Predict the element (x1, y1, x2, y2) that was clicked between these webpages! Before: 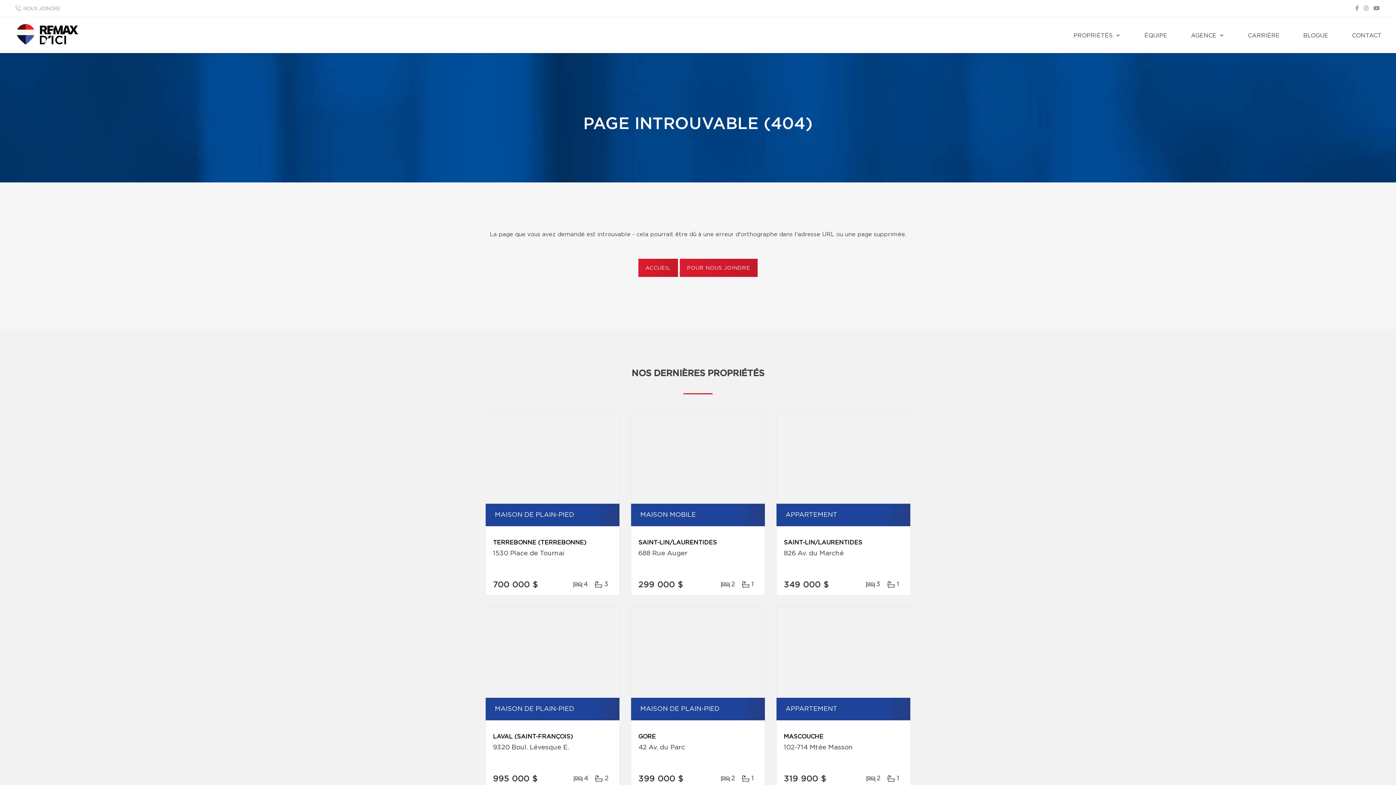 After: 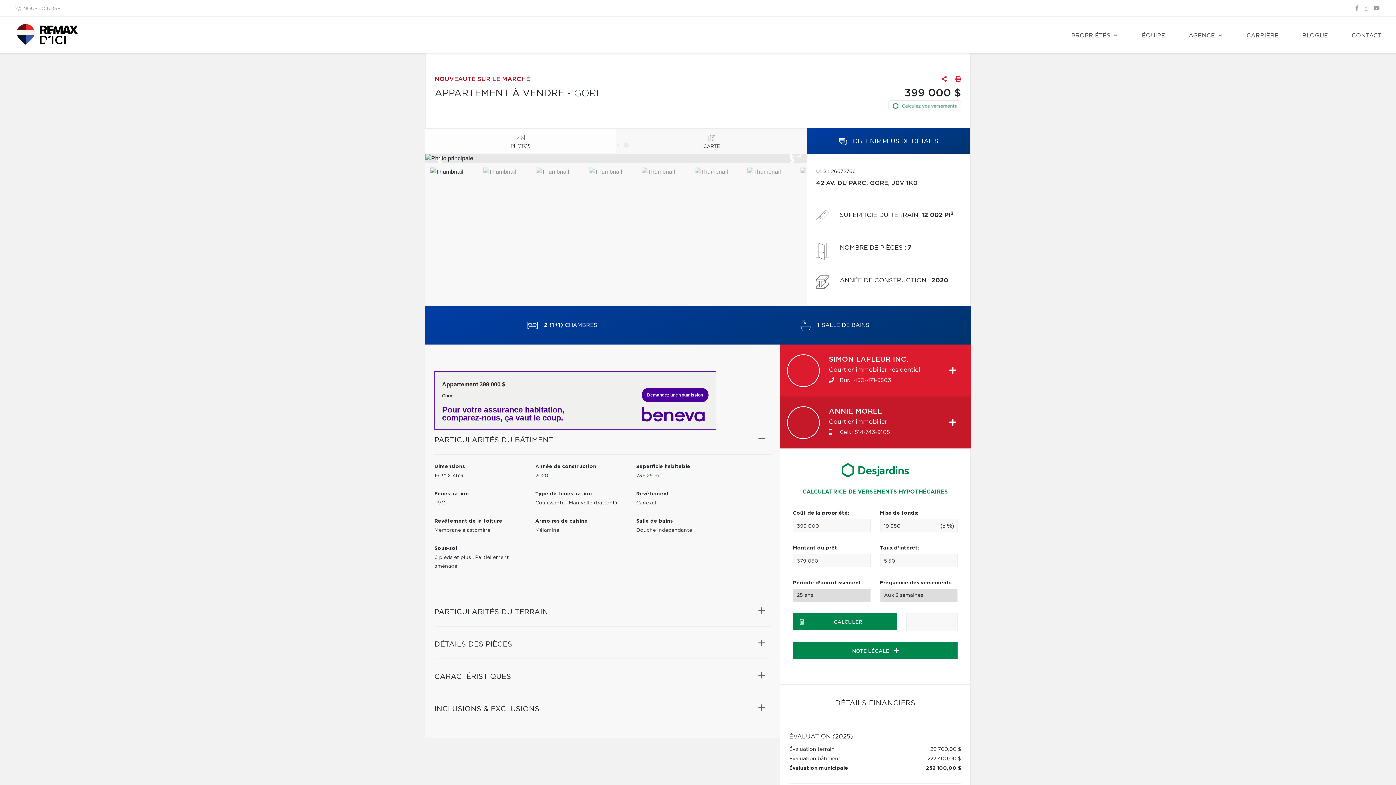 Action: bbox: (631, 607, 765, 698)